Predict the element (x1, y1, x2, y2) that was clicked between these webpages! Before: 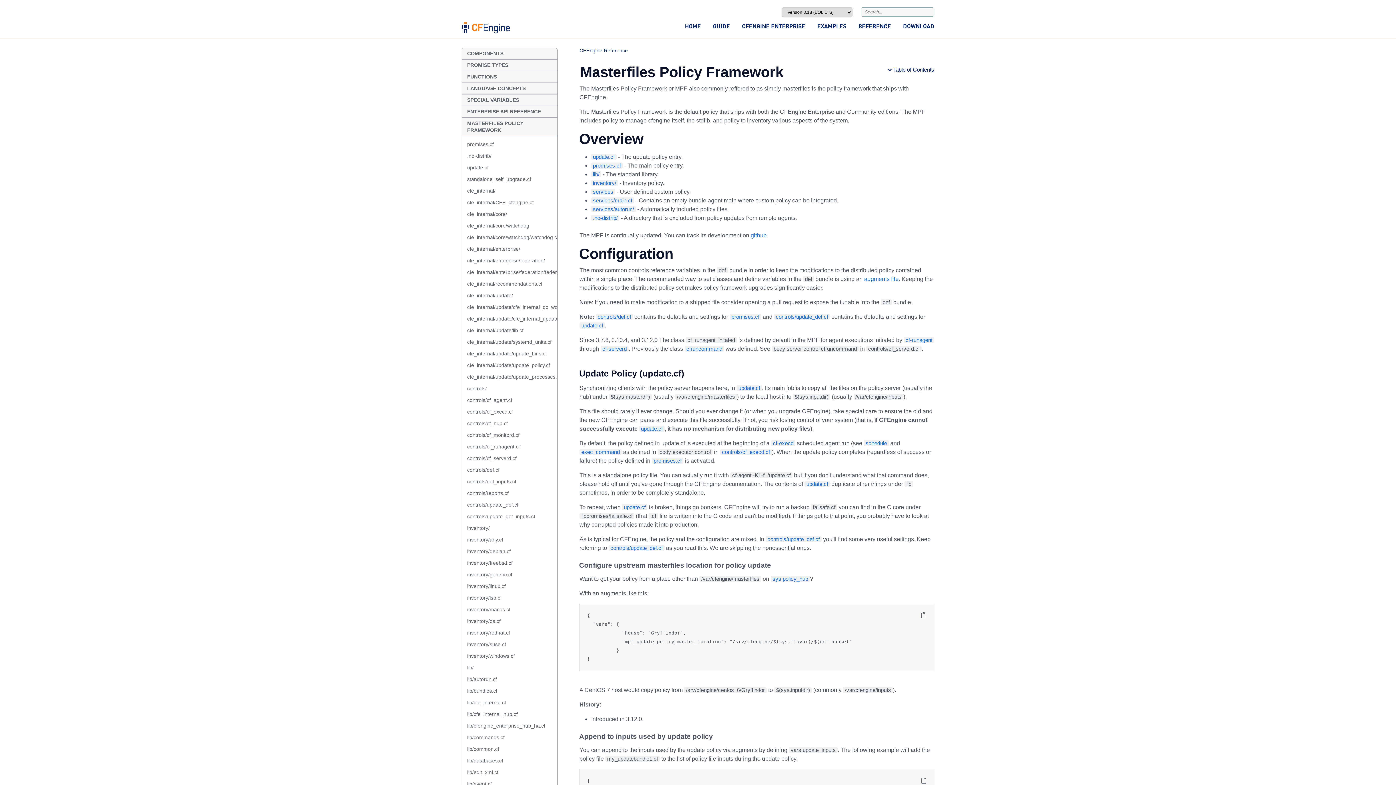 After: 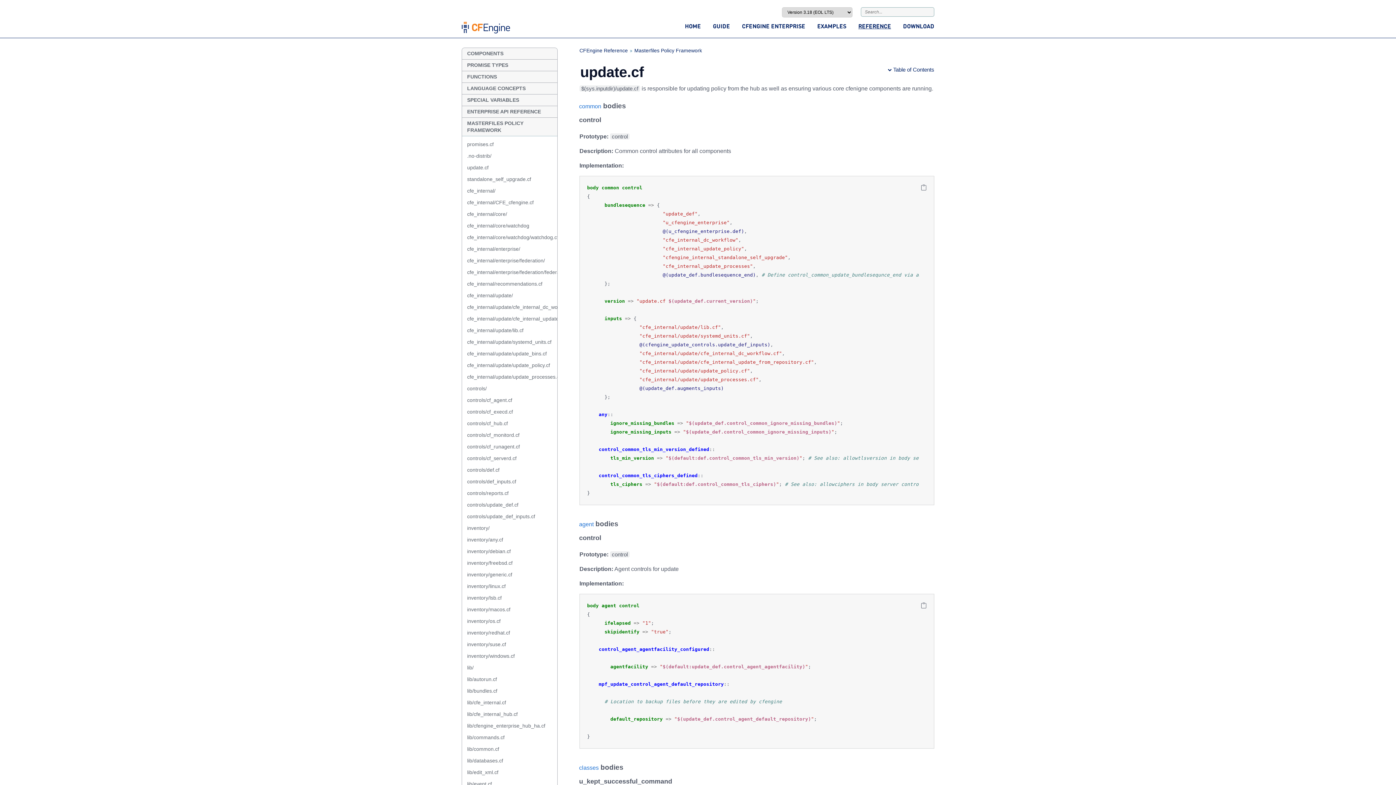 Action: bbox: (804, 481, 830, 487) label: update.cf